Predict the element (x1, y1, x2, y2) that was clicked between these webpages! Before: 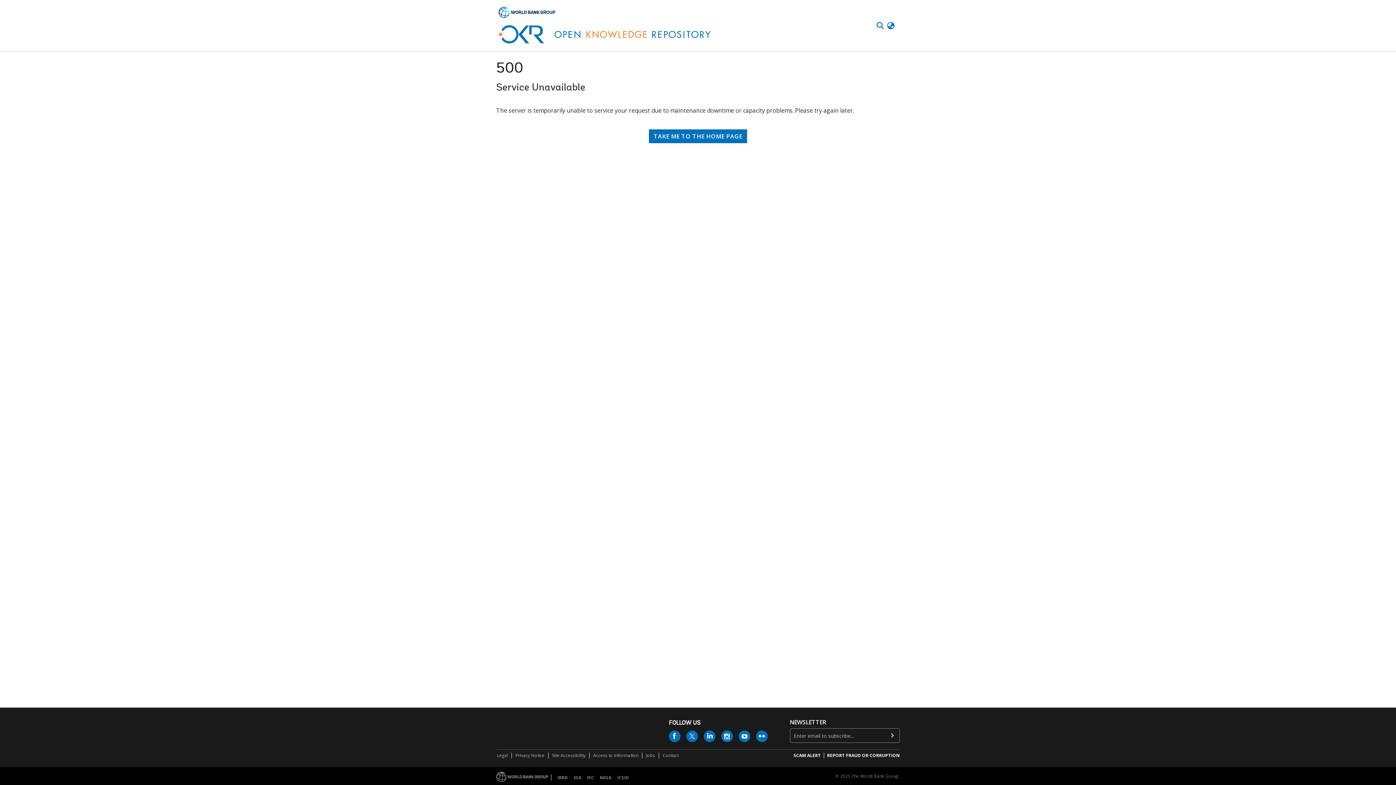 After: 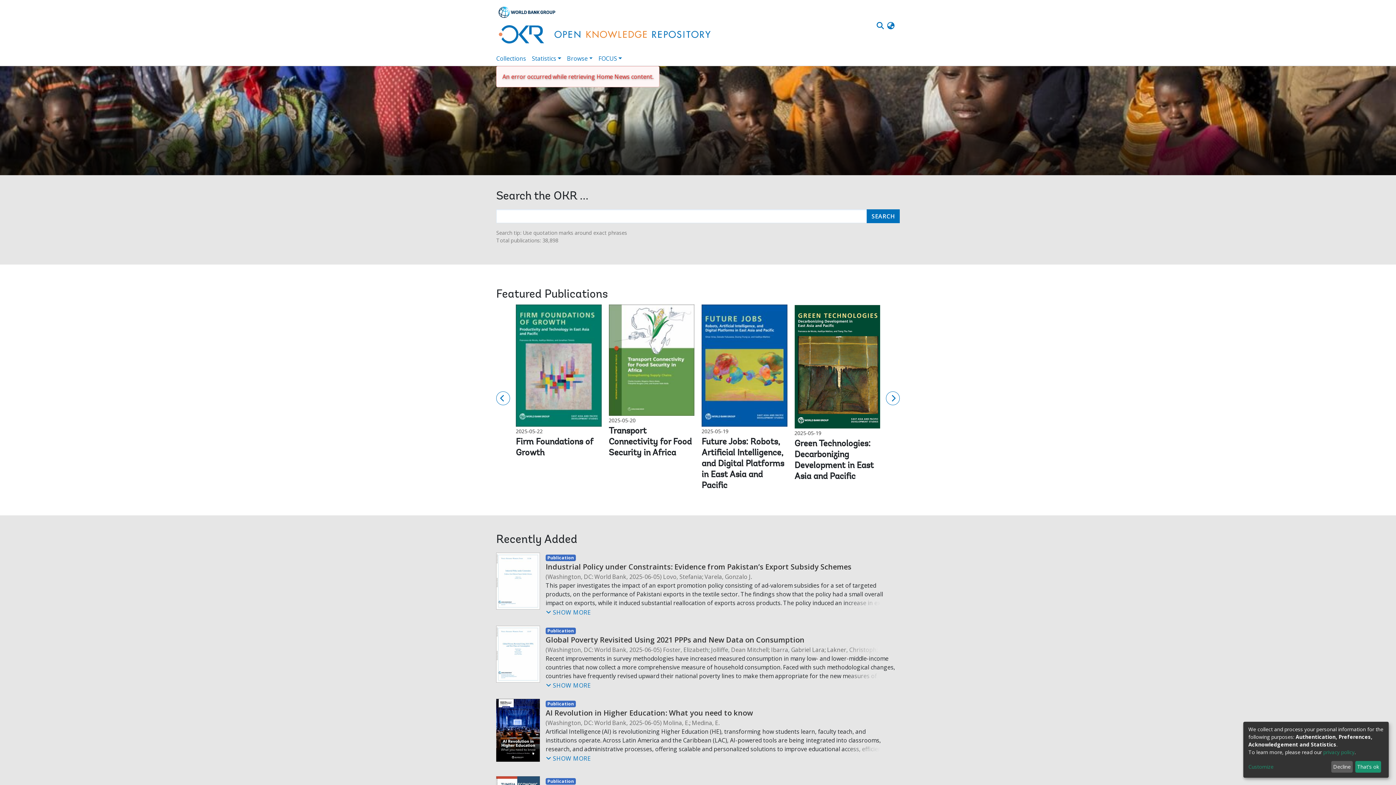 Action: bbox: (647, 78, 749, 92) label: TAKE ME TO THE HOME PAGE